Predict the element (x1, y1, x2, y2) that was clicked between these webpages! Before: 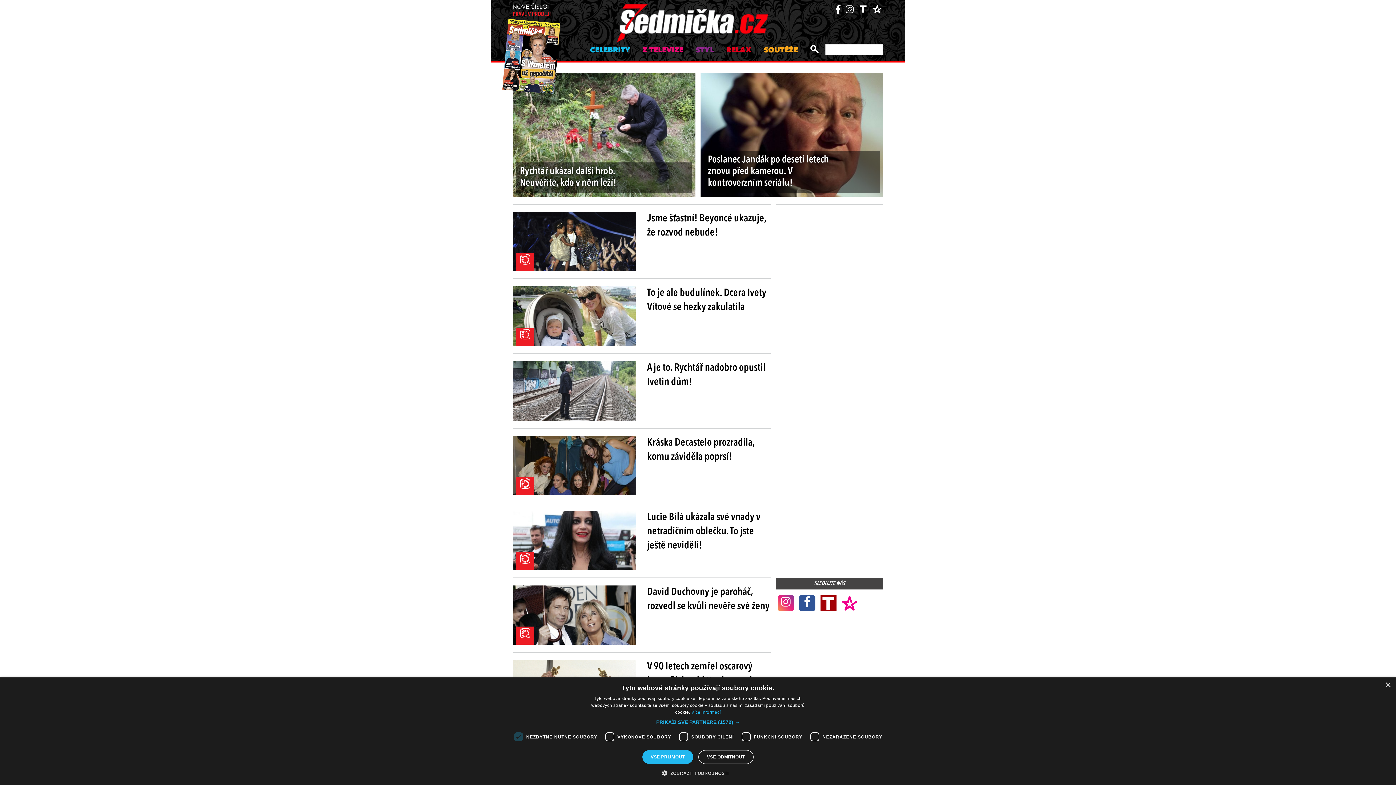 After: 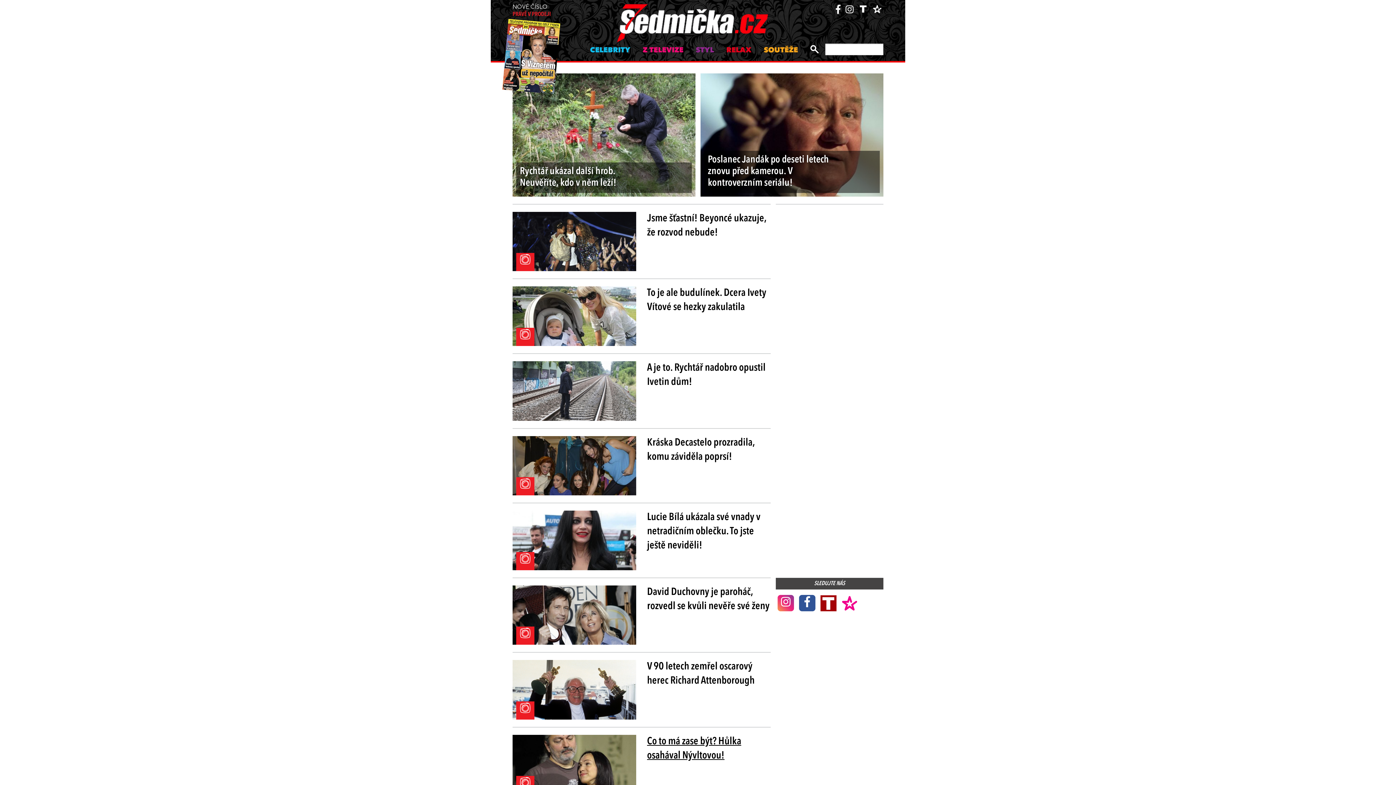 Action: label: VŠE ODMÍTNOUT bbox: (698, 750, 753, 764)